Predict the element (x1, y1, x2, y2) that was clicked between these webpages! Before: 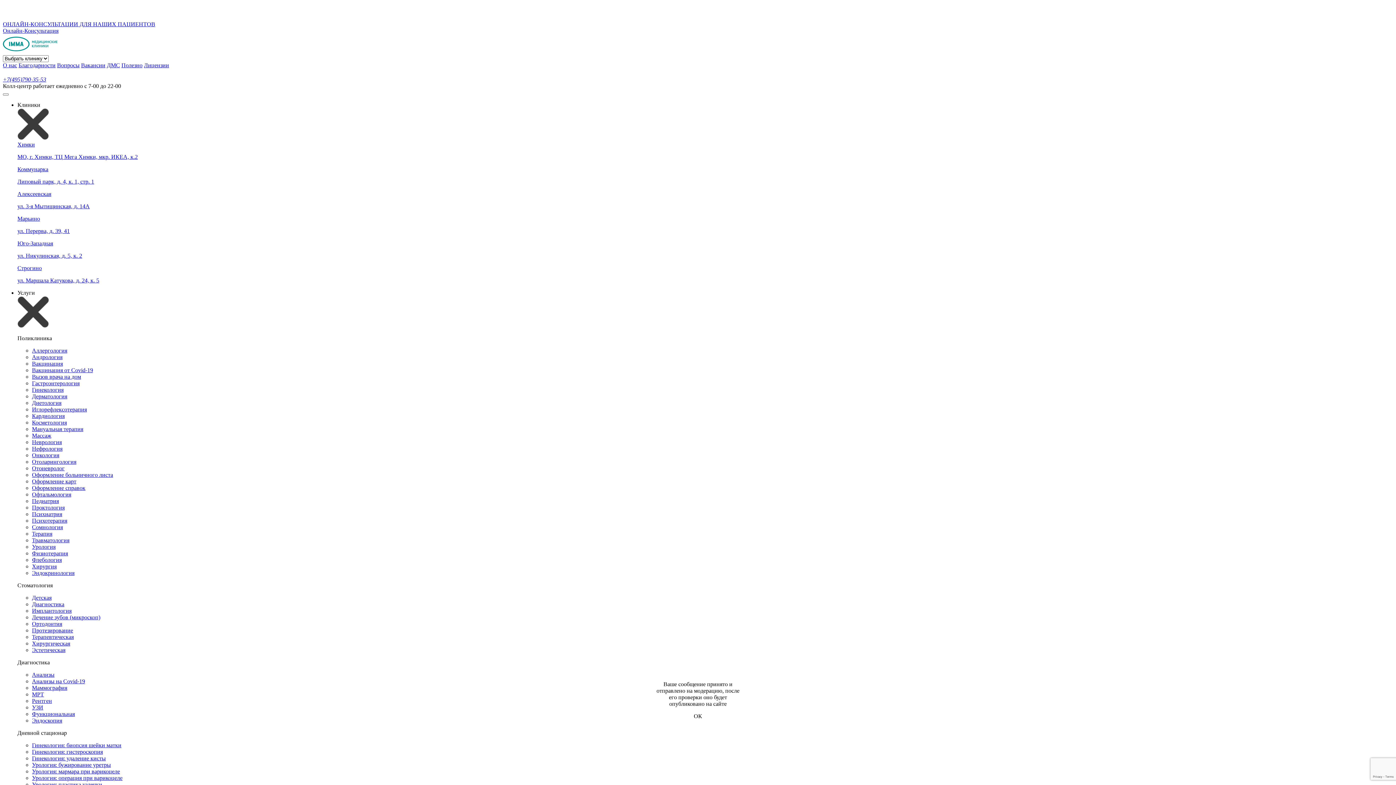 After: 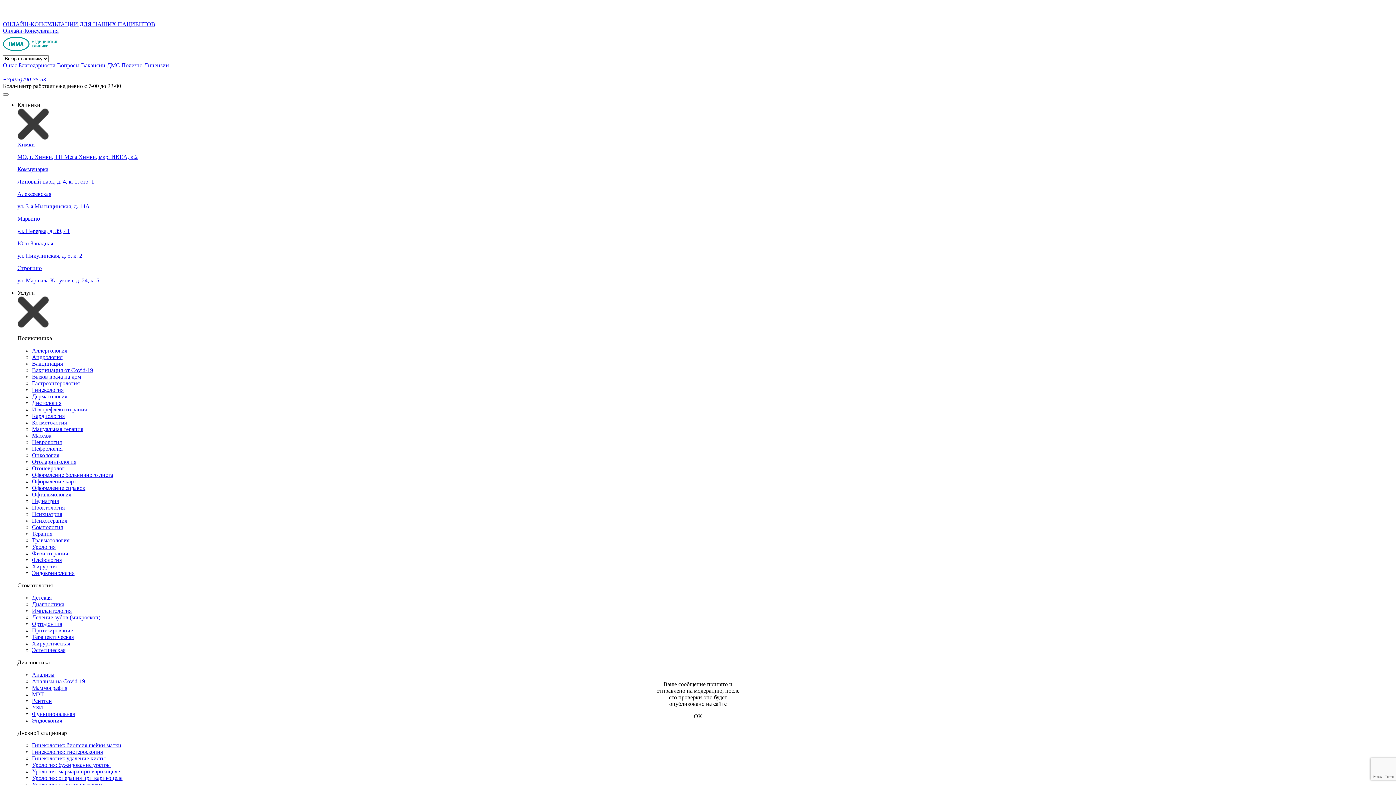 Action: label: Педиатрия bbox: (32, 498, 58, 504)